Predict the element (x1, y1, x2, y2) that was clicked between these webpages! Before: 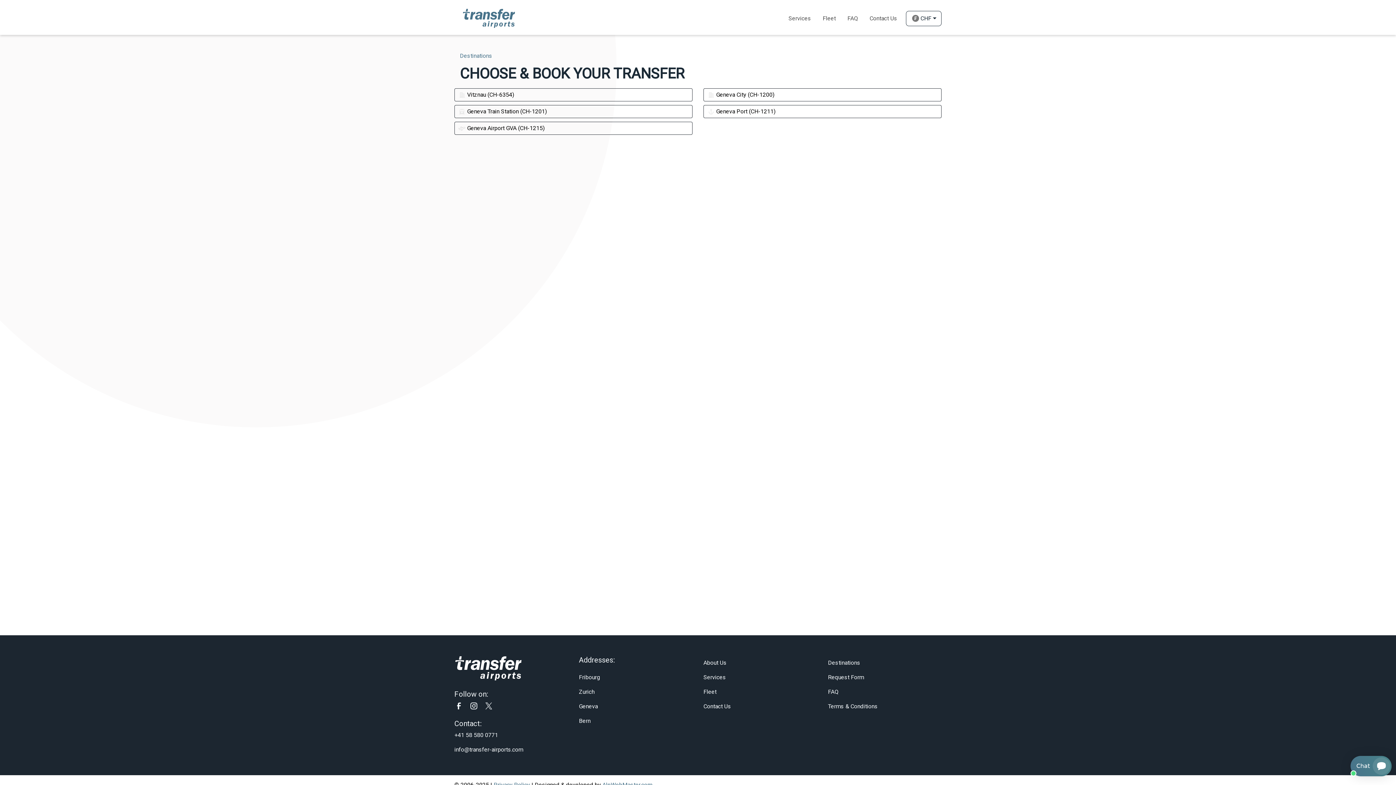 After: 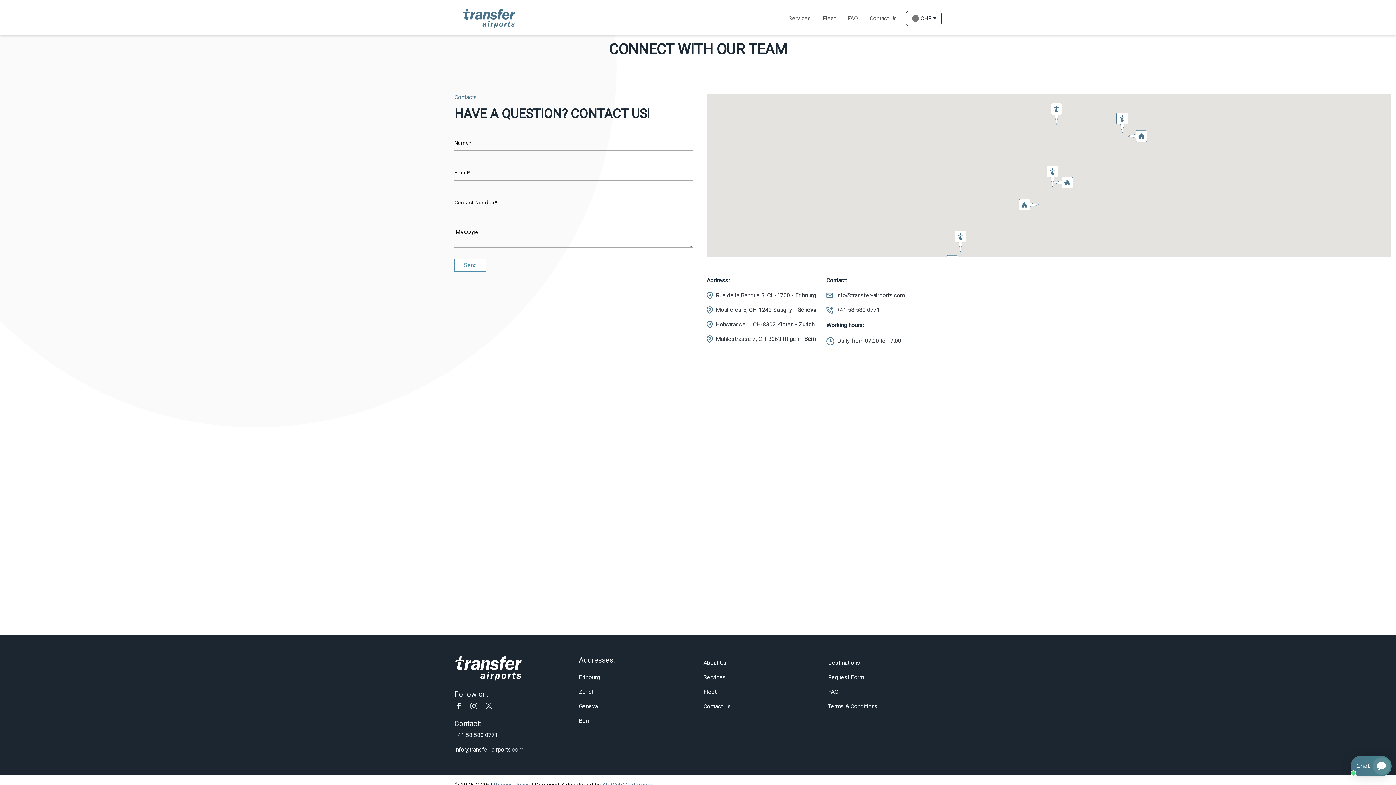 Action: label: Contact Us bbox: (864, 11, 903, 25)